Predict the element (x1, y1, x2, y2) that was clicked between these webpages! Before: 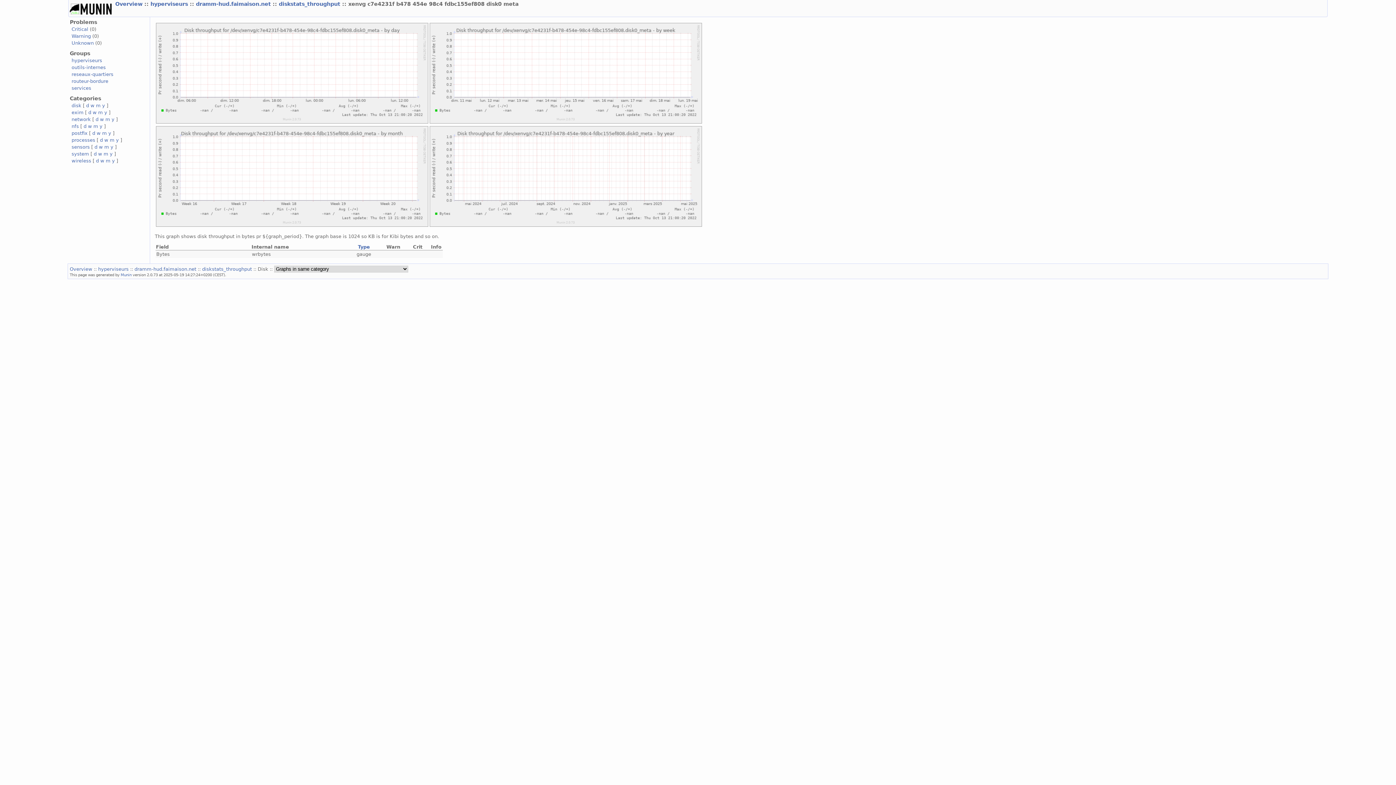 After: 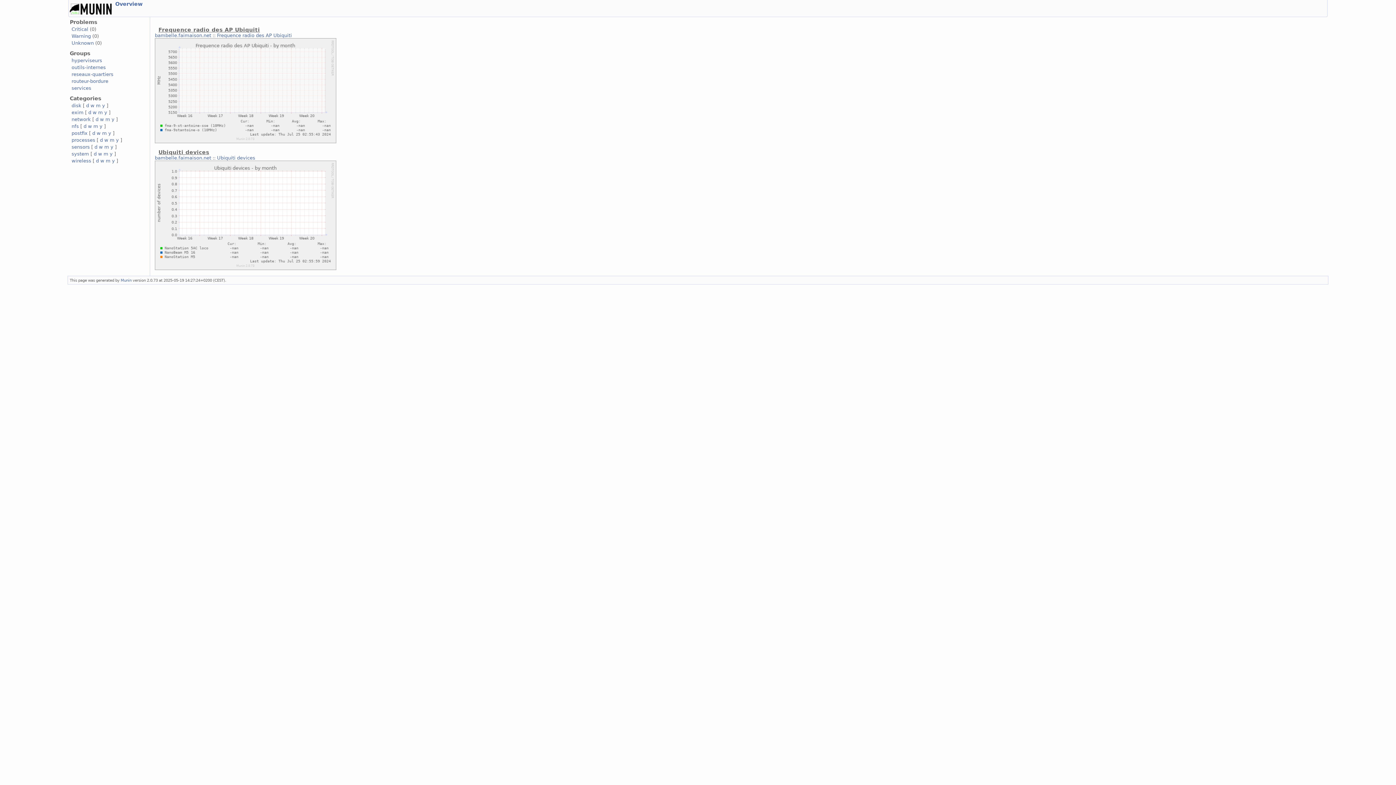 Action: label: m bbox: (105, 158, 110, 163)